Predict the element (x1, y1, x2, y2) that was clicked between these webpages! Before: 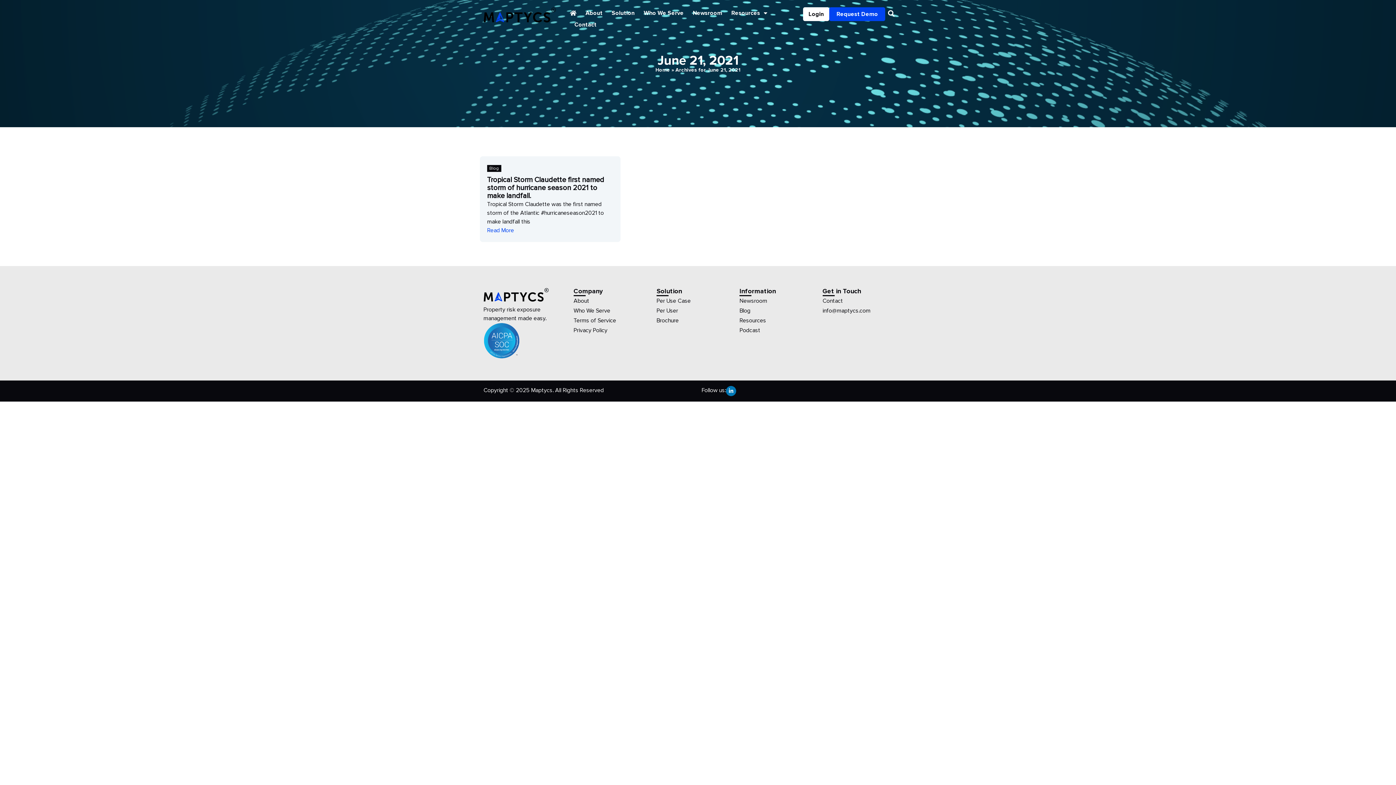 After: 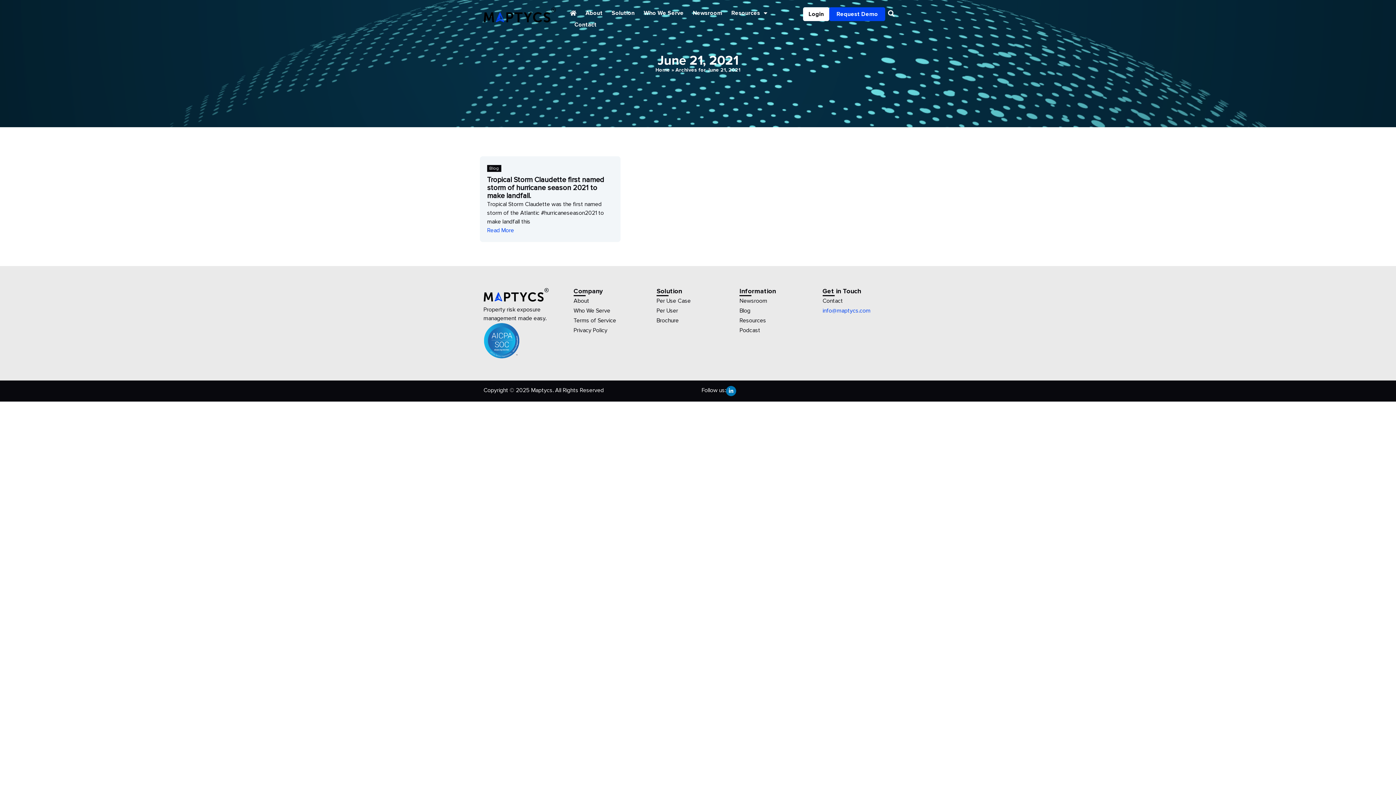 Action: bbox: (822, 306, 912, 315) label: info@maptycs.com